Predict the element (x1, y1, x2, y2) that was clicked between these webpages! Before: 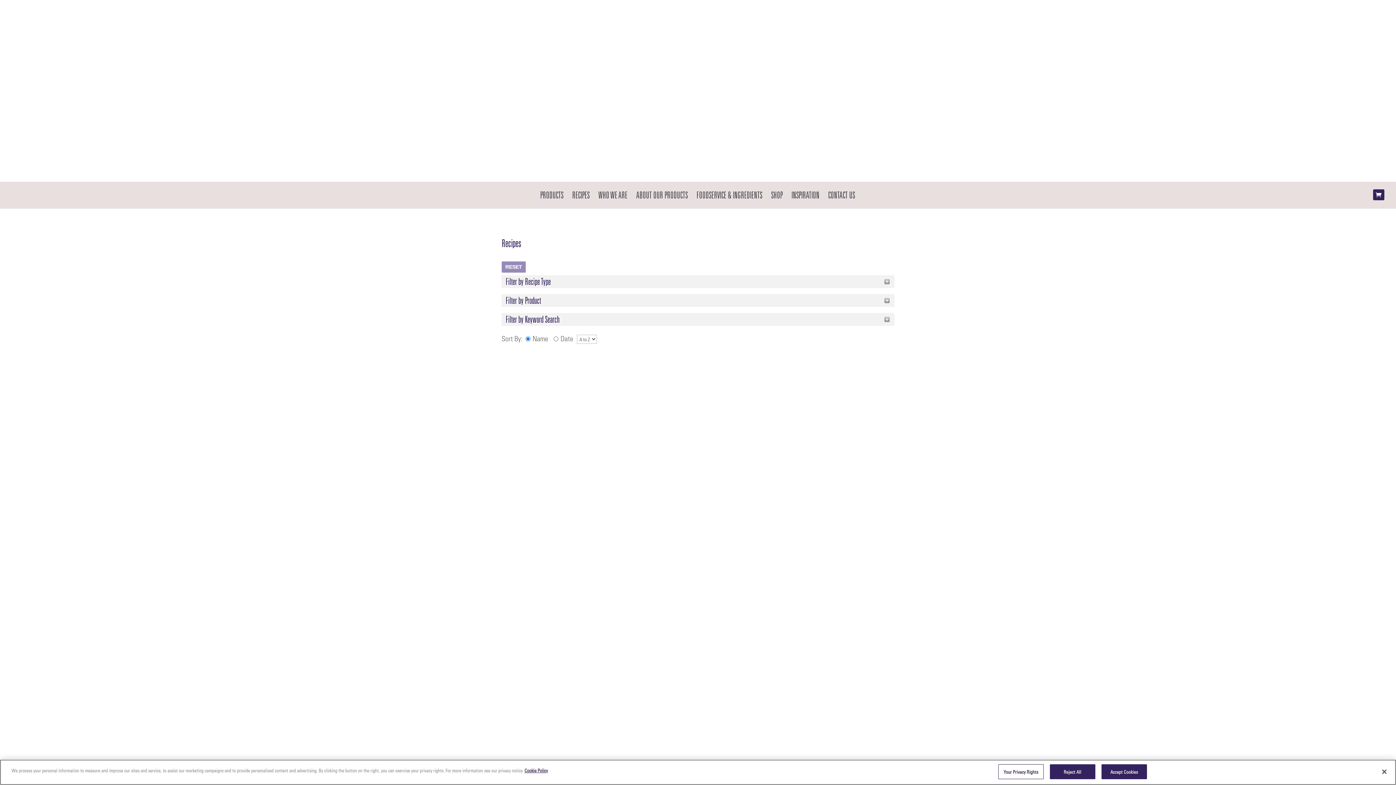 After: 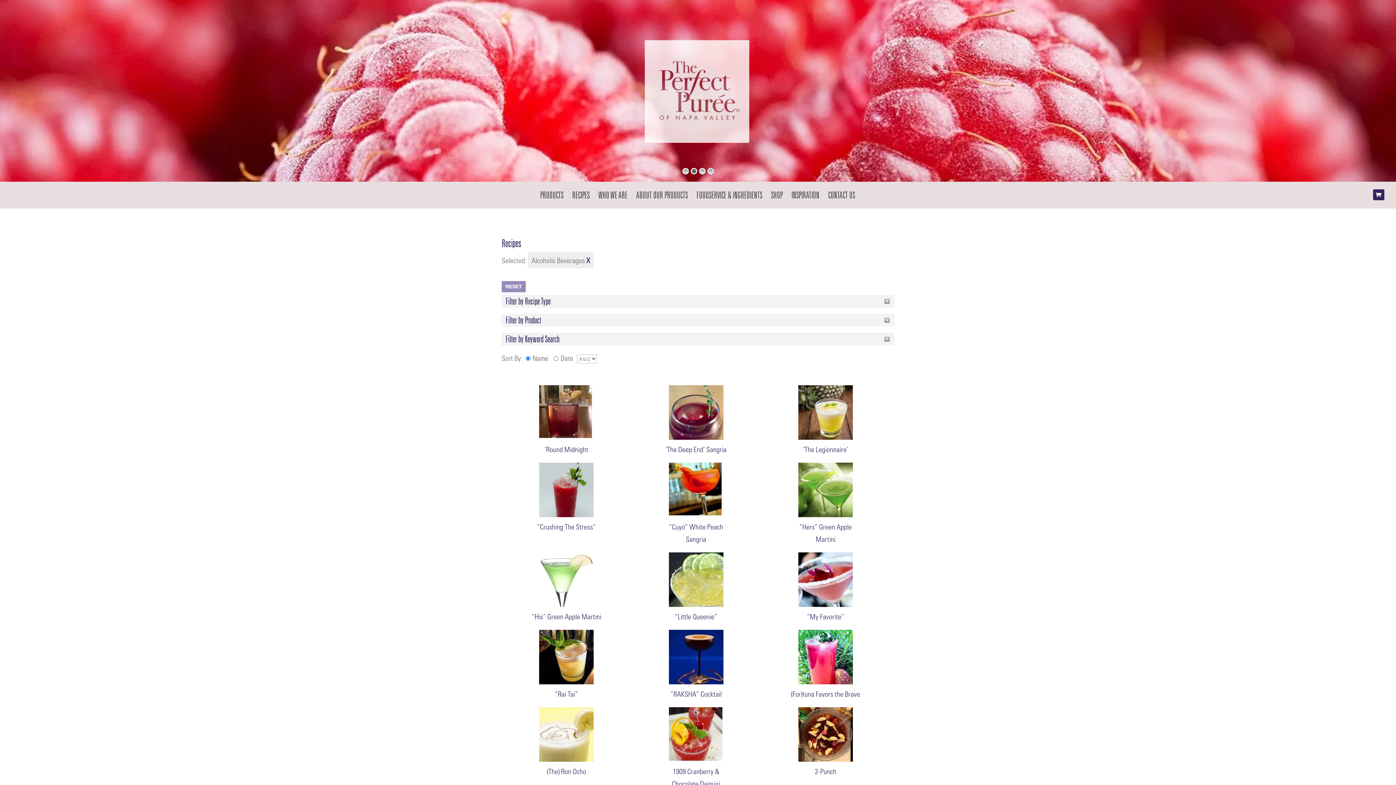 Action: label: Reject All bbox: (1050, 764, 1095, 779)